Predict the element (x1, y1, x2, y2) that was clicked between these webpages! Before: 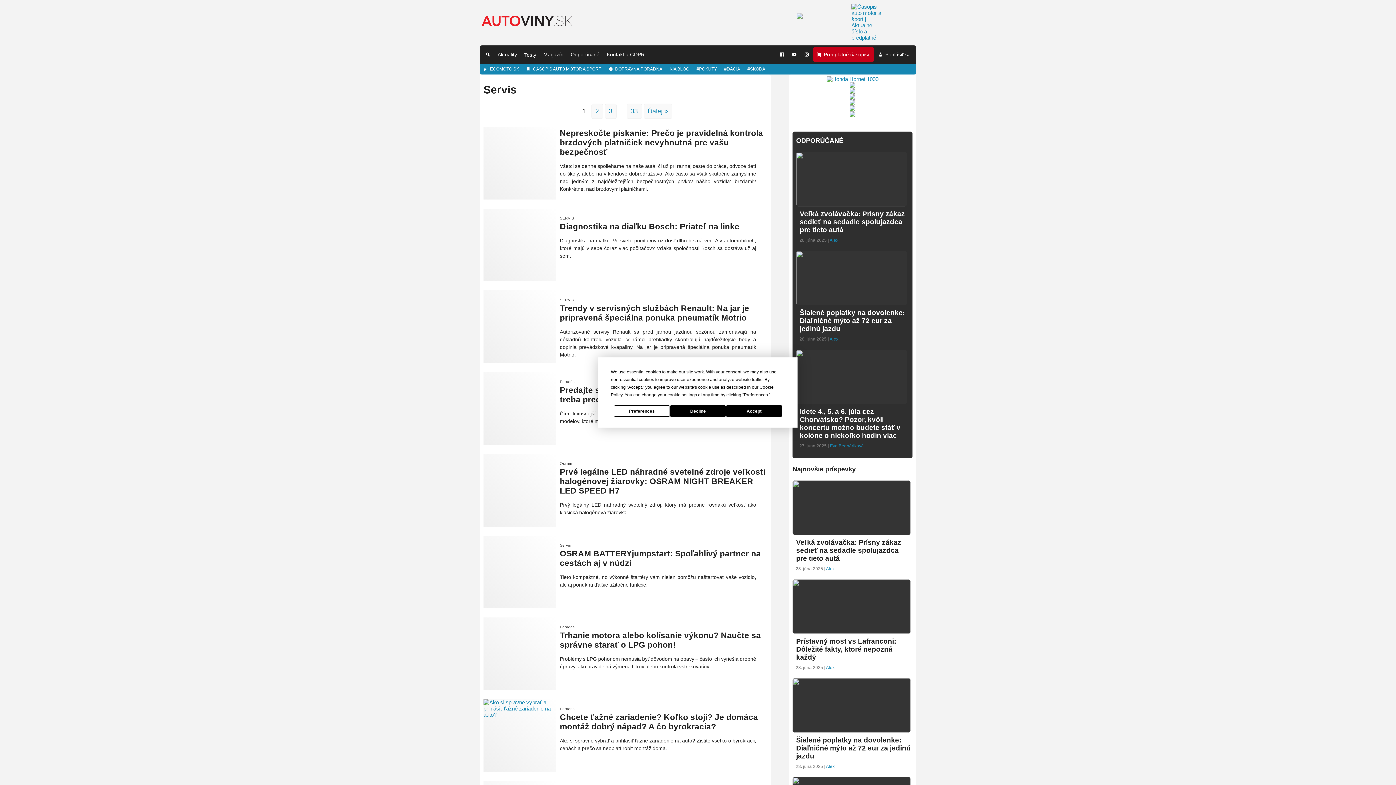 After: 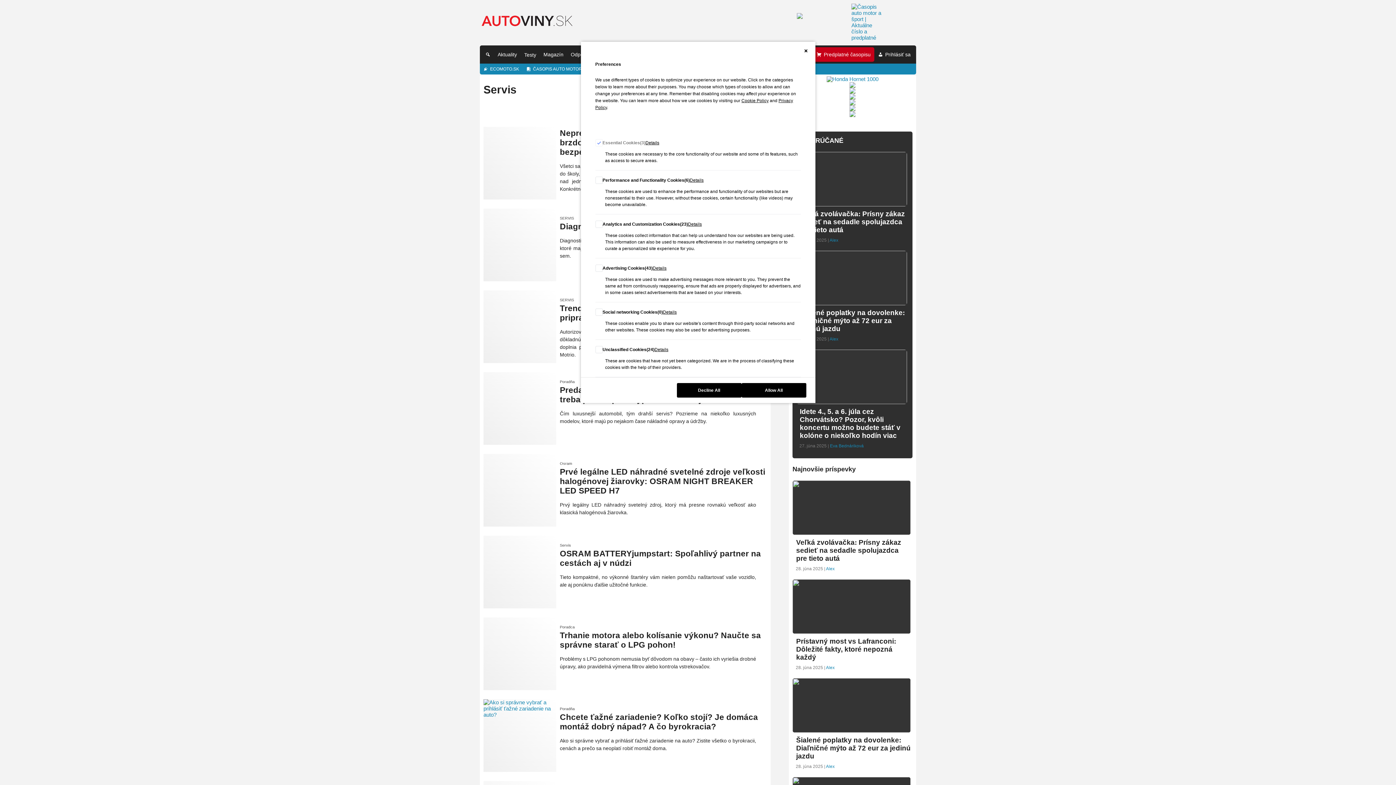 Action: label: Preferences bbox: (614, 405, 670, 416)